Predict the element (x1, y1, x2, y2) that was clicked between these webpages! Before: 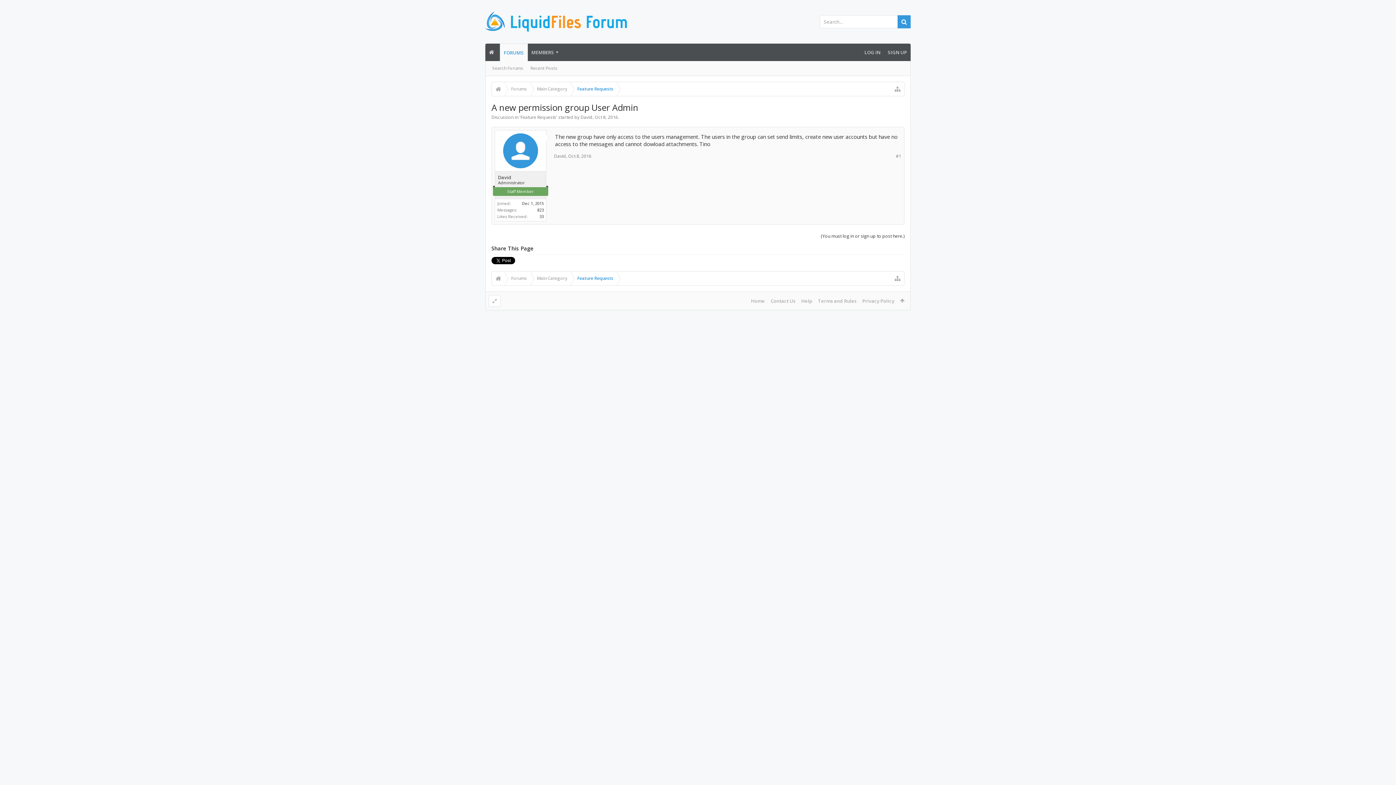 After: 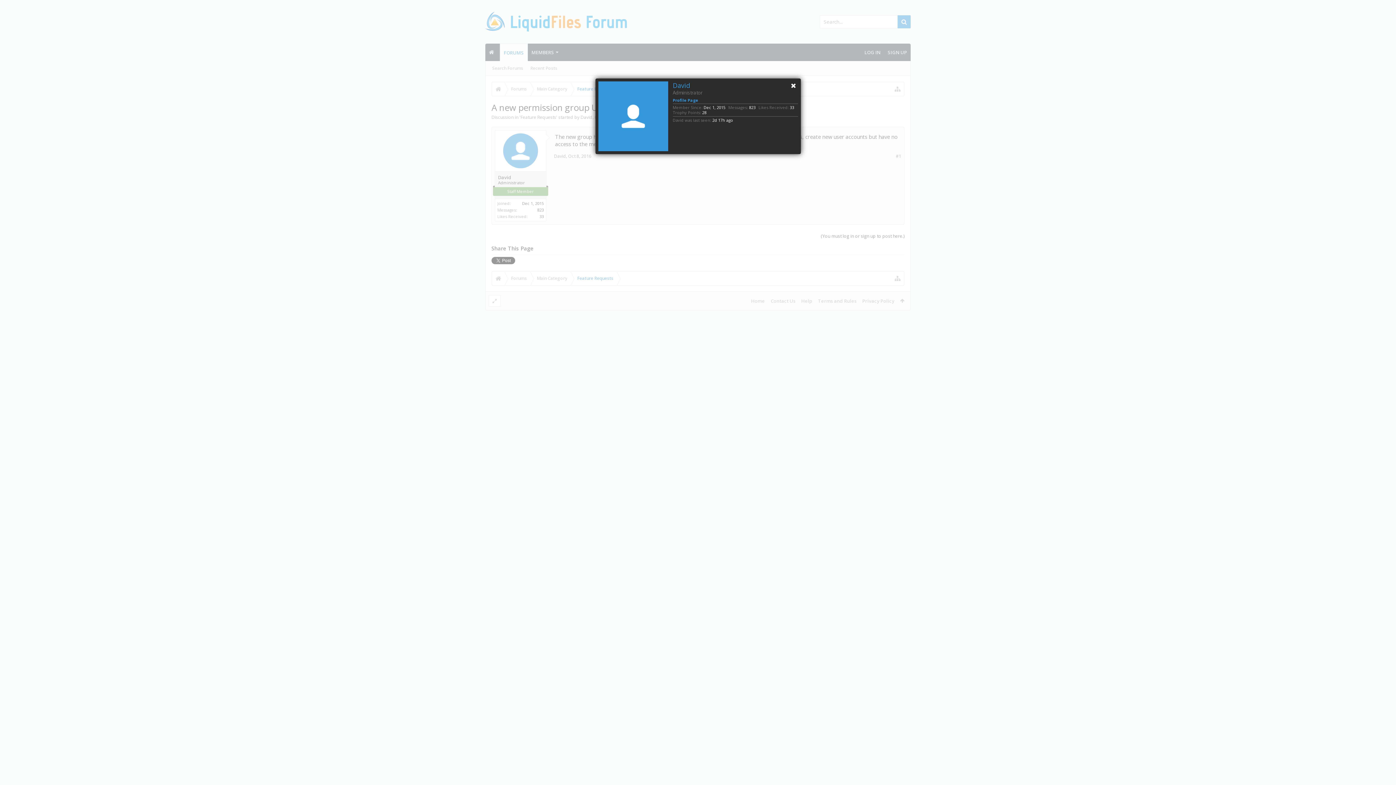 Action: bbox: (503, 133, 538, 168)